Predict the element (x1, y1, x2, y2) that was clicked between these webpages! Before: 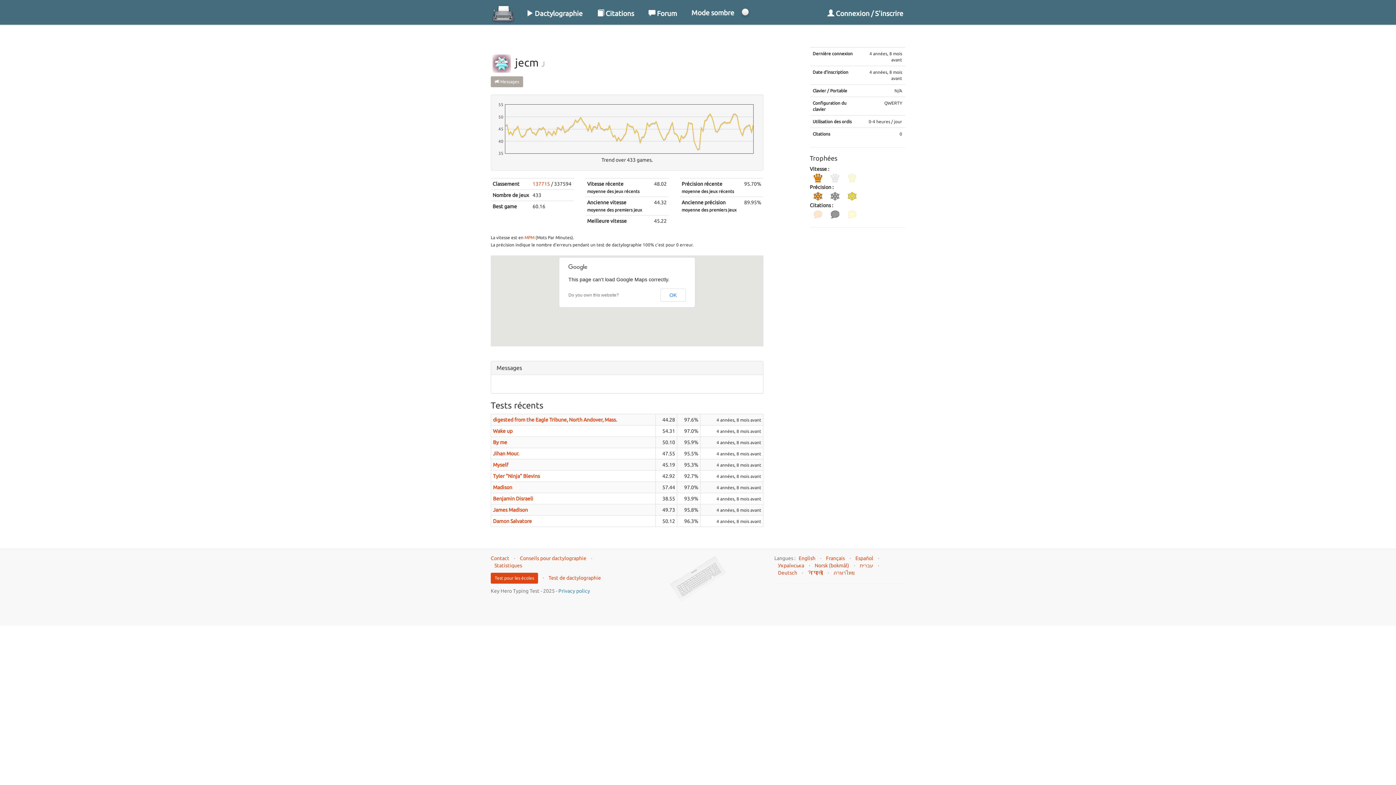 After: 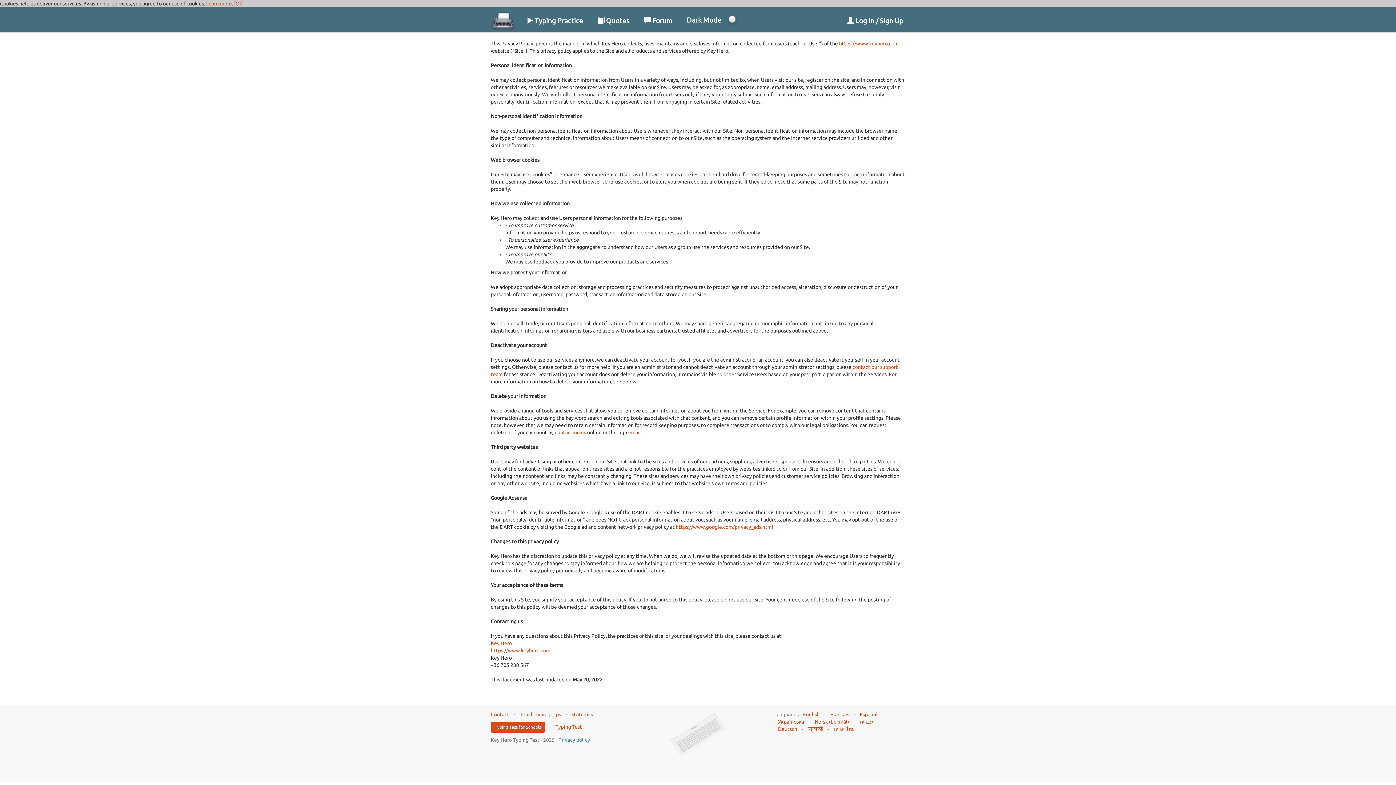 Action: bbox: (558, 588, 590, 594) label: Privacy policy